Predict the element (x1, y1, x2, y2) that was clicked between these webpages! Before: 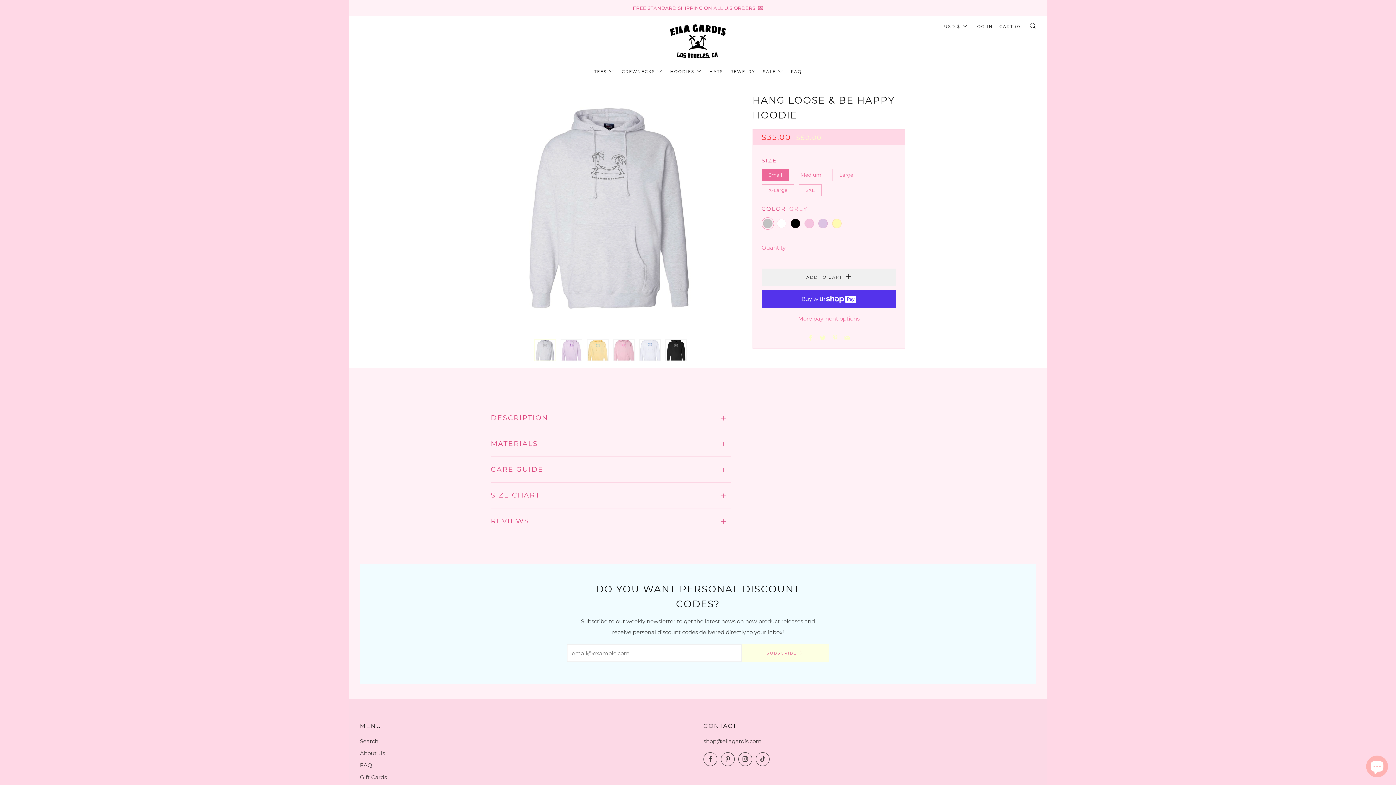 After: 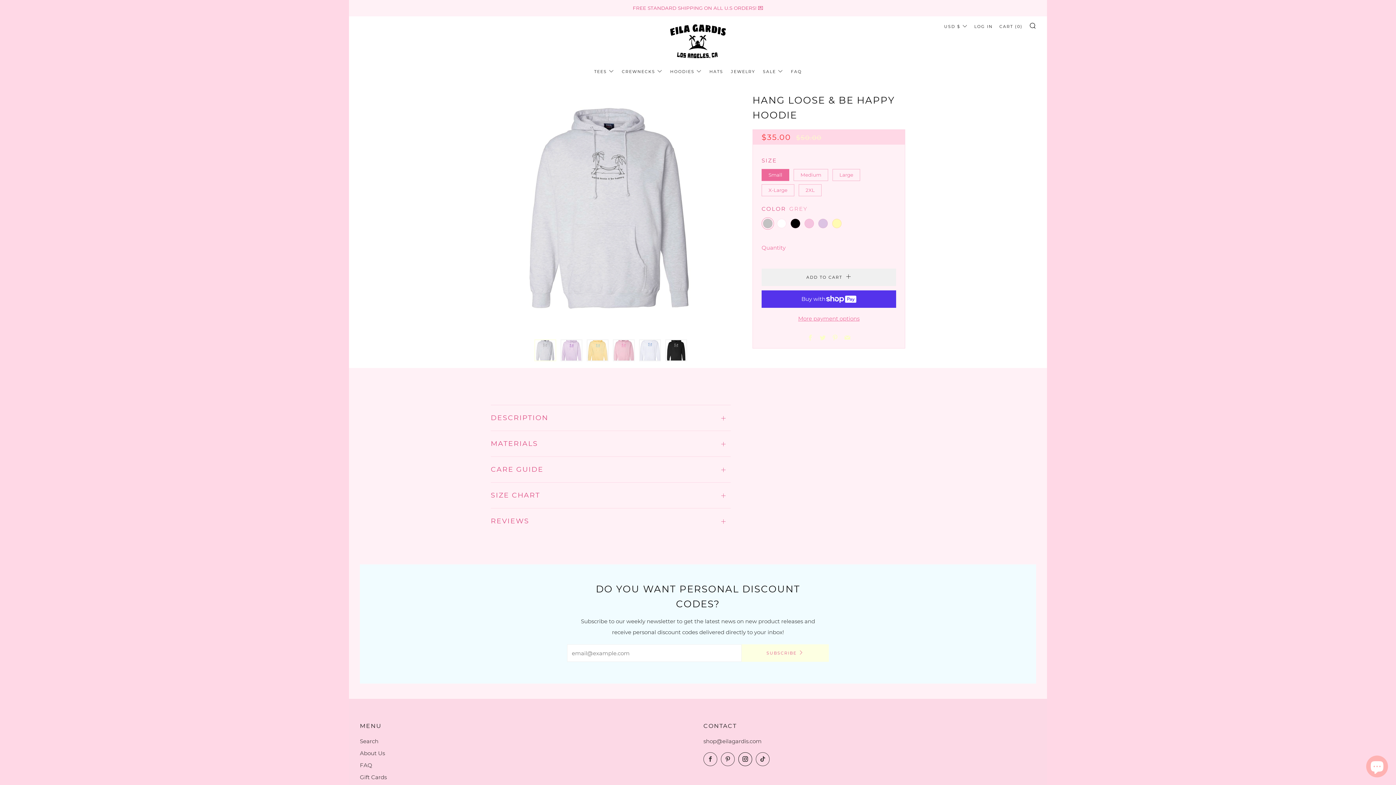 Action: bbox: (738, 752, 752, 766) label: 	
Instagram